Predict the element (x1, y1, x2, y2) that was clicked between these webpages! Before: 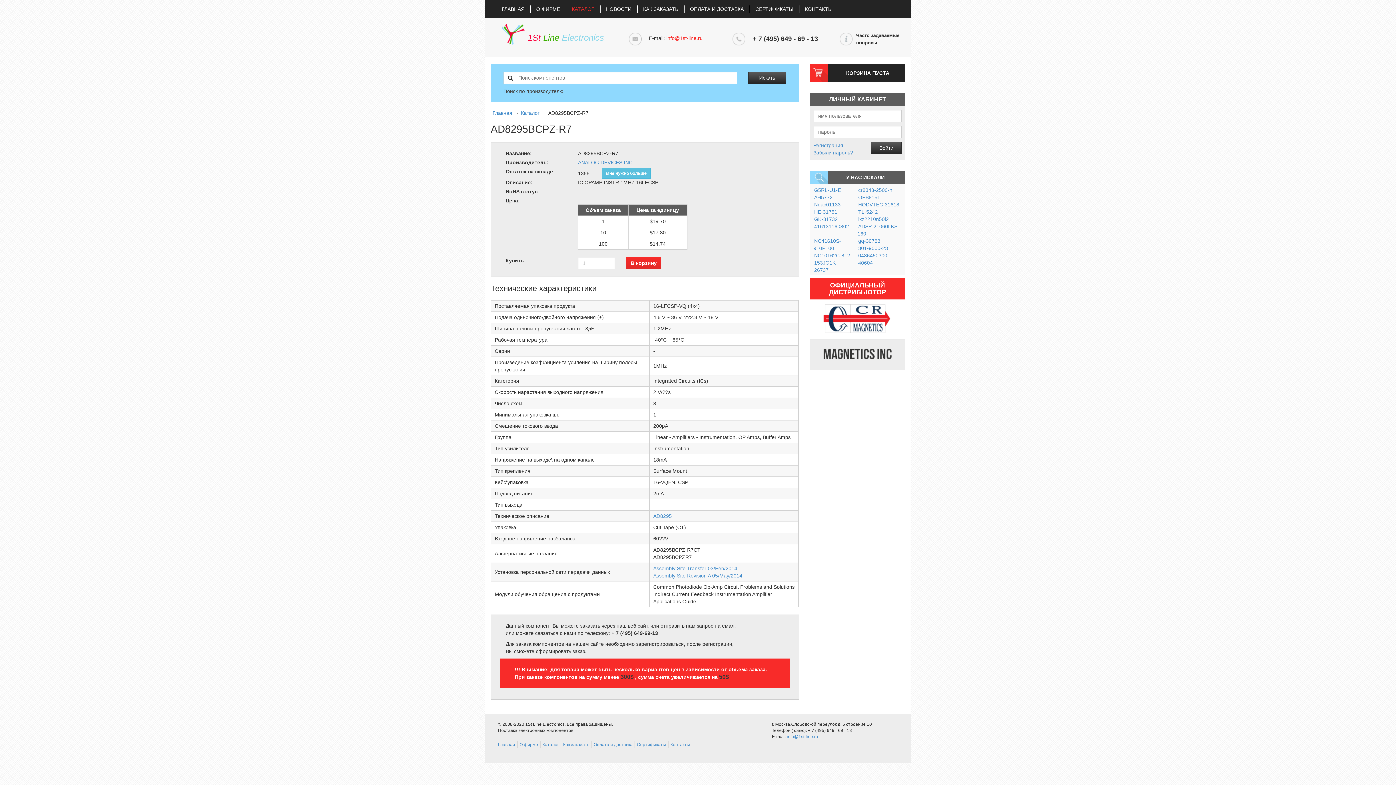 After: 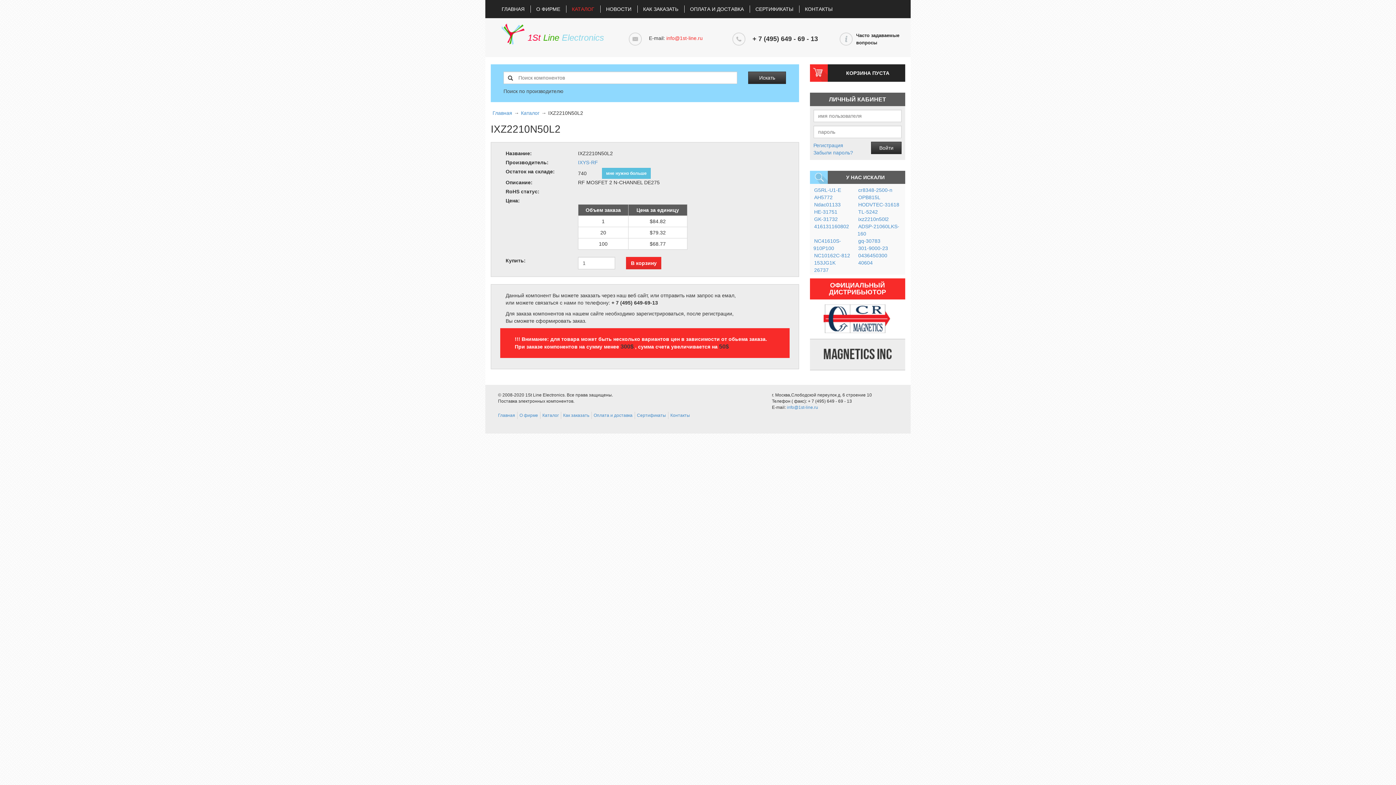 Action: label: ixz2210n50l2 bbox: (857, 216, 889, 222)